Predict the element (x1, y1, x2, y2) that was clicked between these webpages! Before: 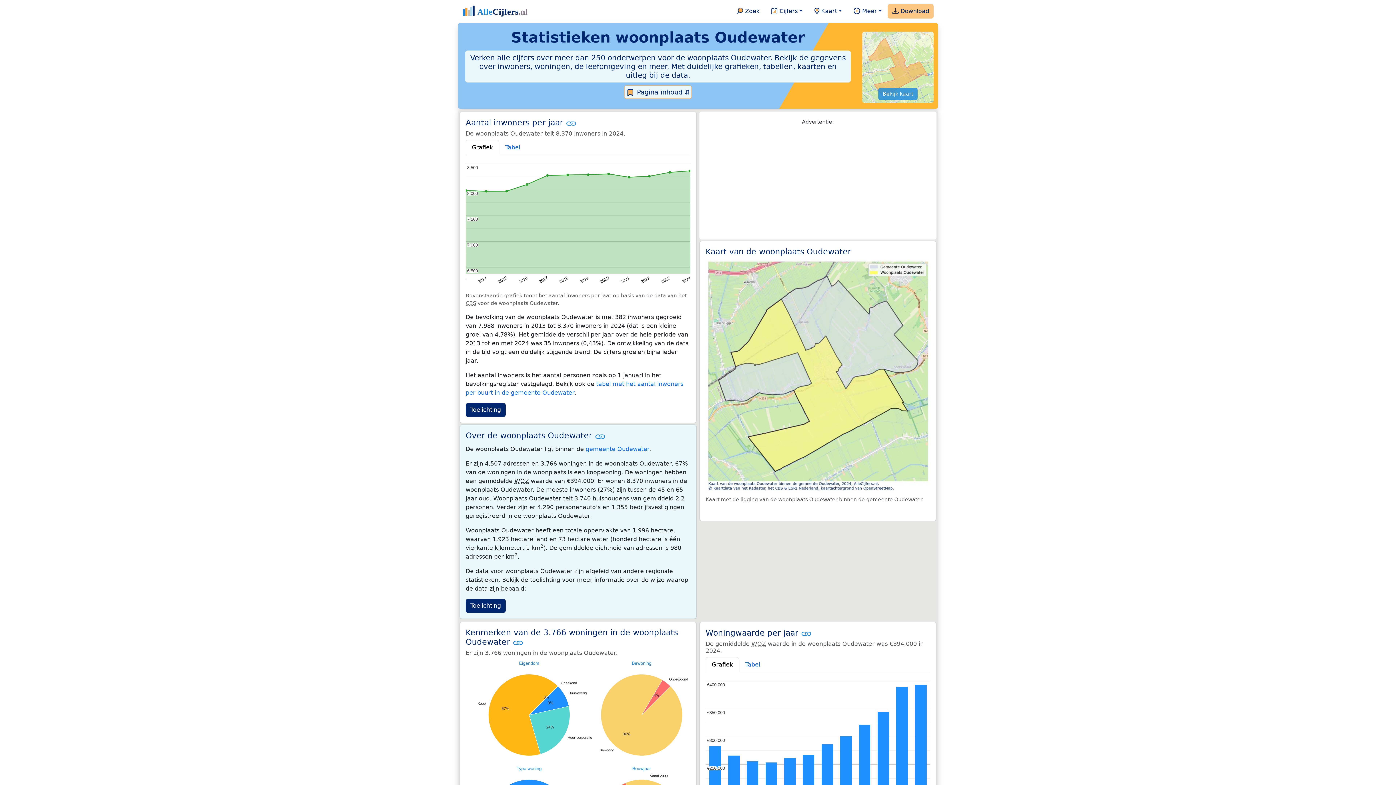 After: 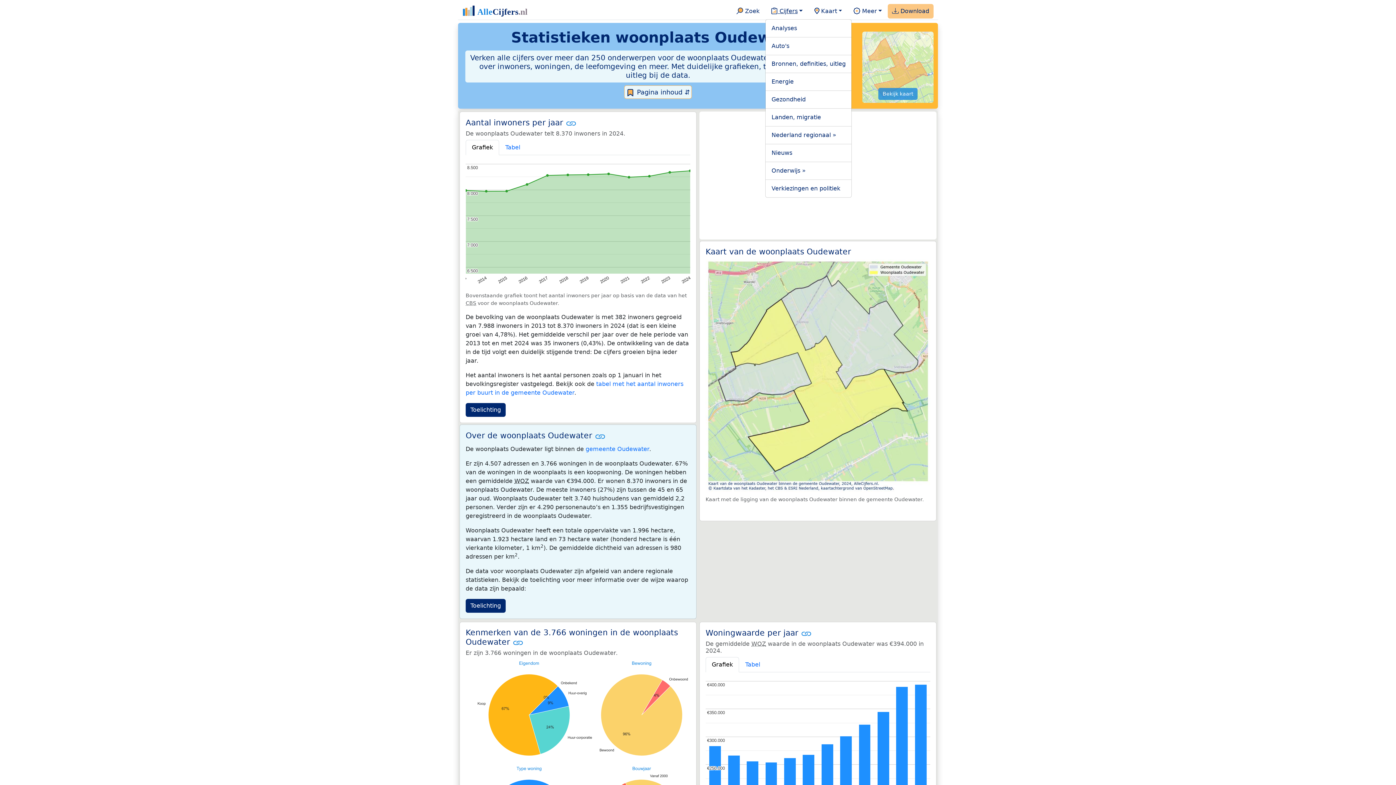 Action: bbox: (768, 4, 805, 18) label:  Cijfers